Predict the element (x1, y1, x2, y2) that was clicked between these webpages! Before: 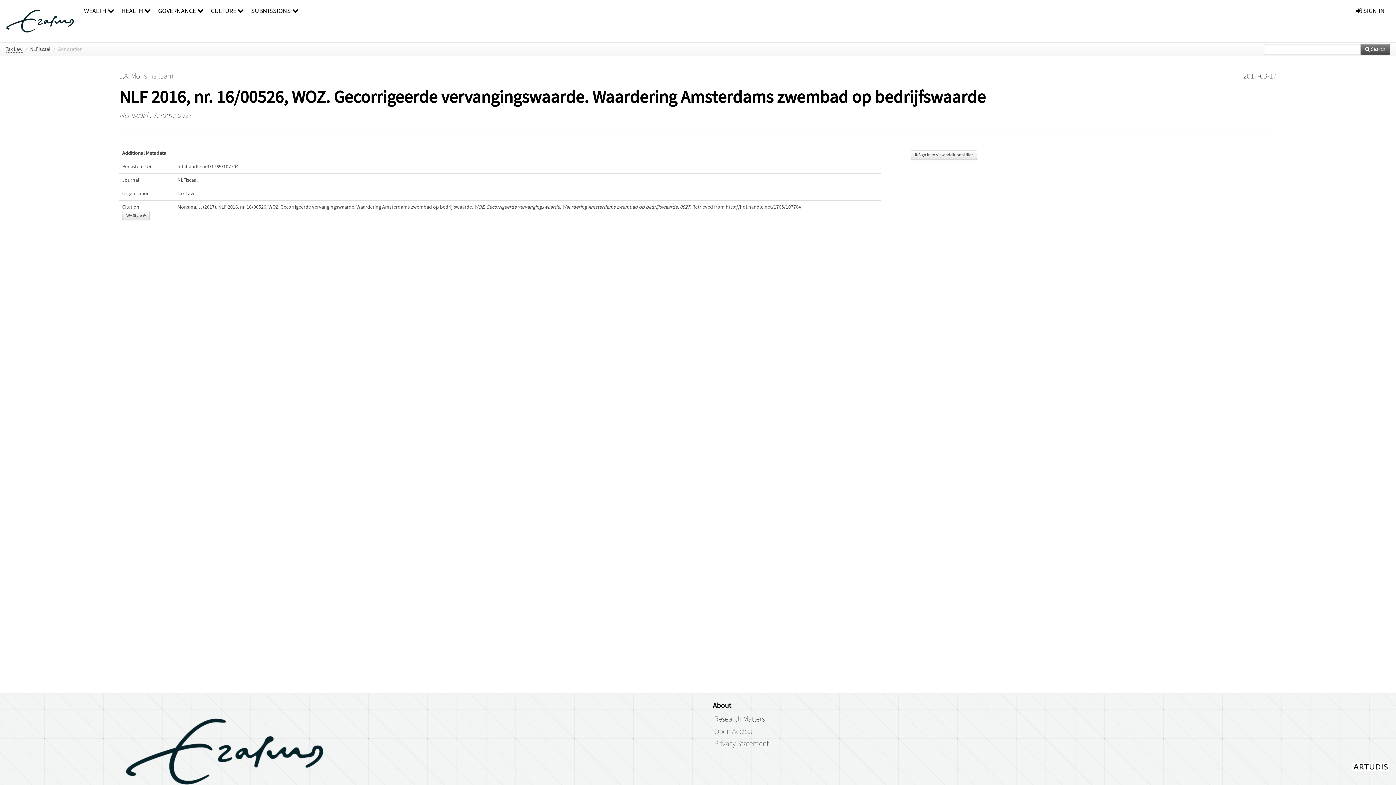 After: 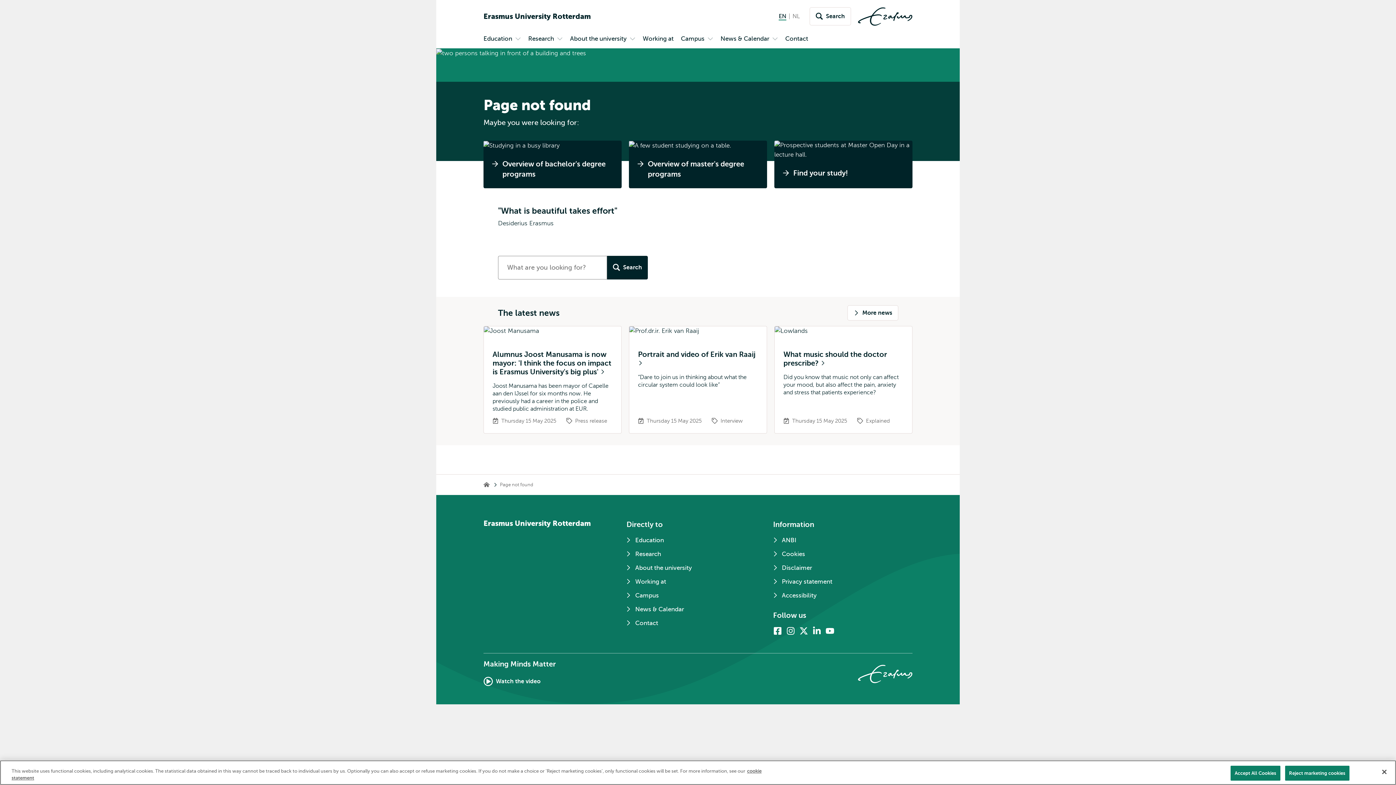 Action: label: Research Matters bbox: (714, 715, 765, 724)